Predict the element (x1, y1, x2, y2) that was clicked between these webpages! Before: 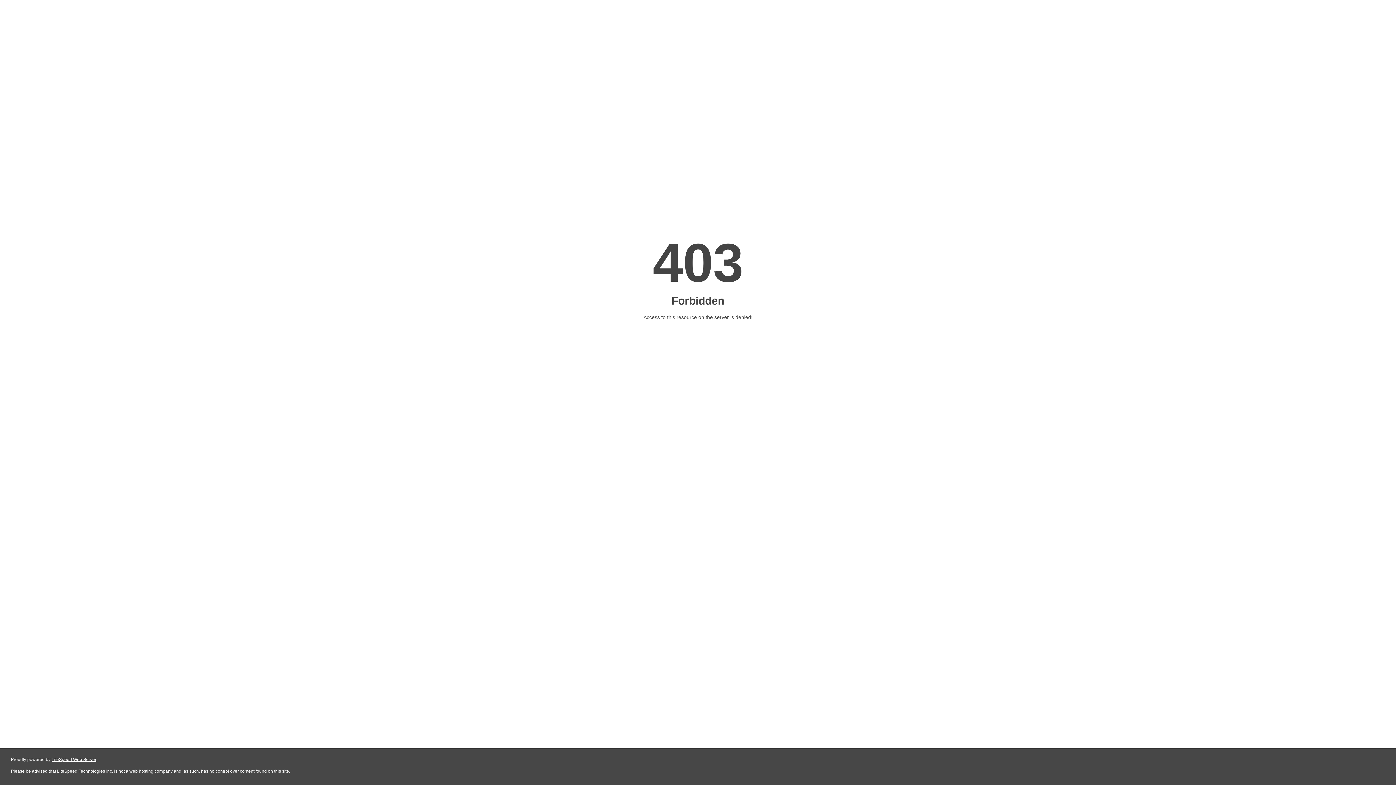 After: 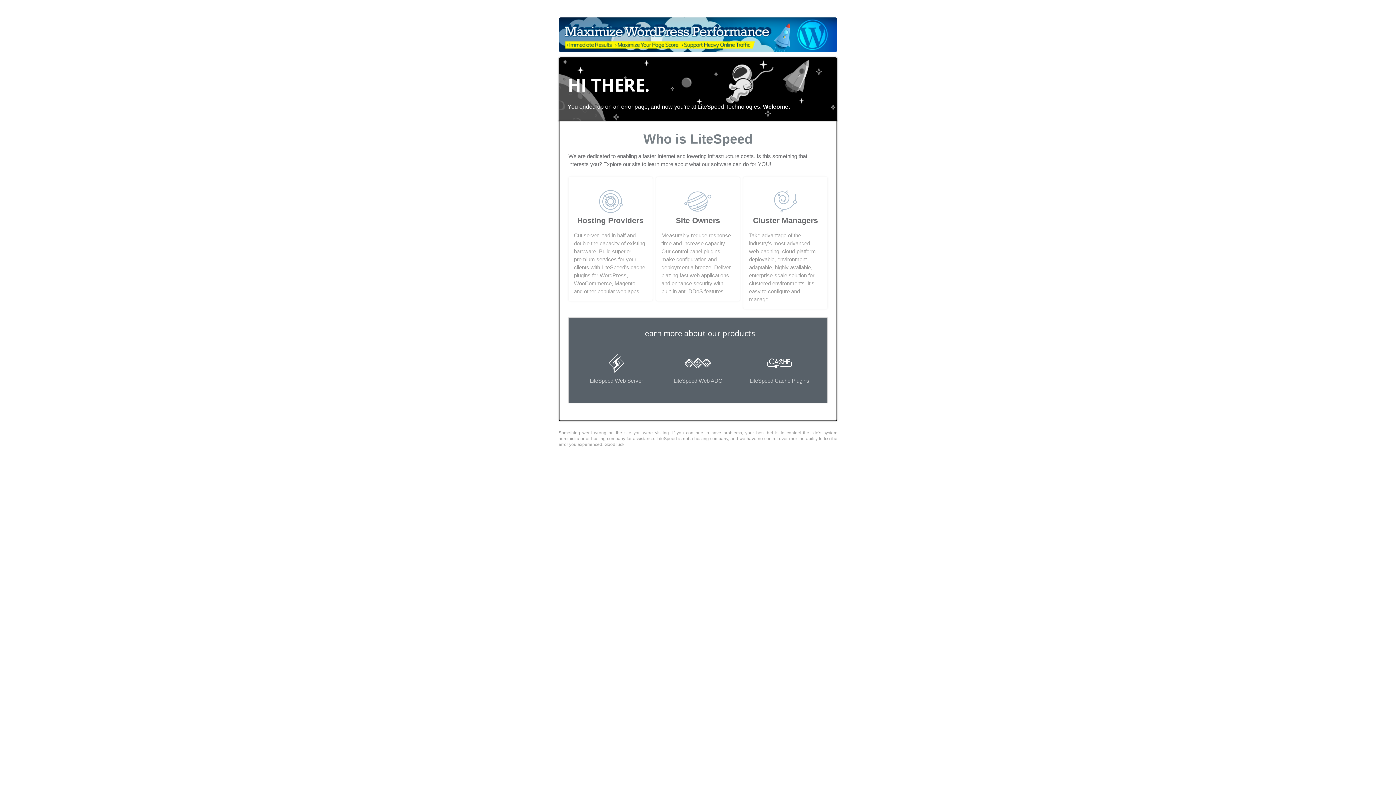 Action: bbox: (51, 757, 96, 762) label: LiteSpeed Web Server